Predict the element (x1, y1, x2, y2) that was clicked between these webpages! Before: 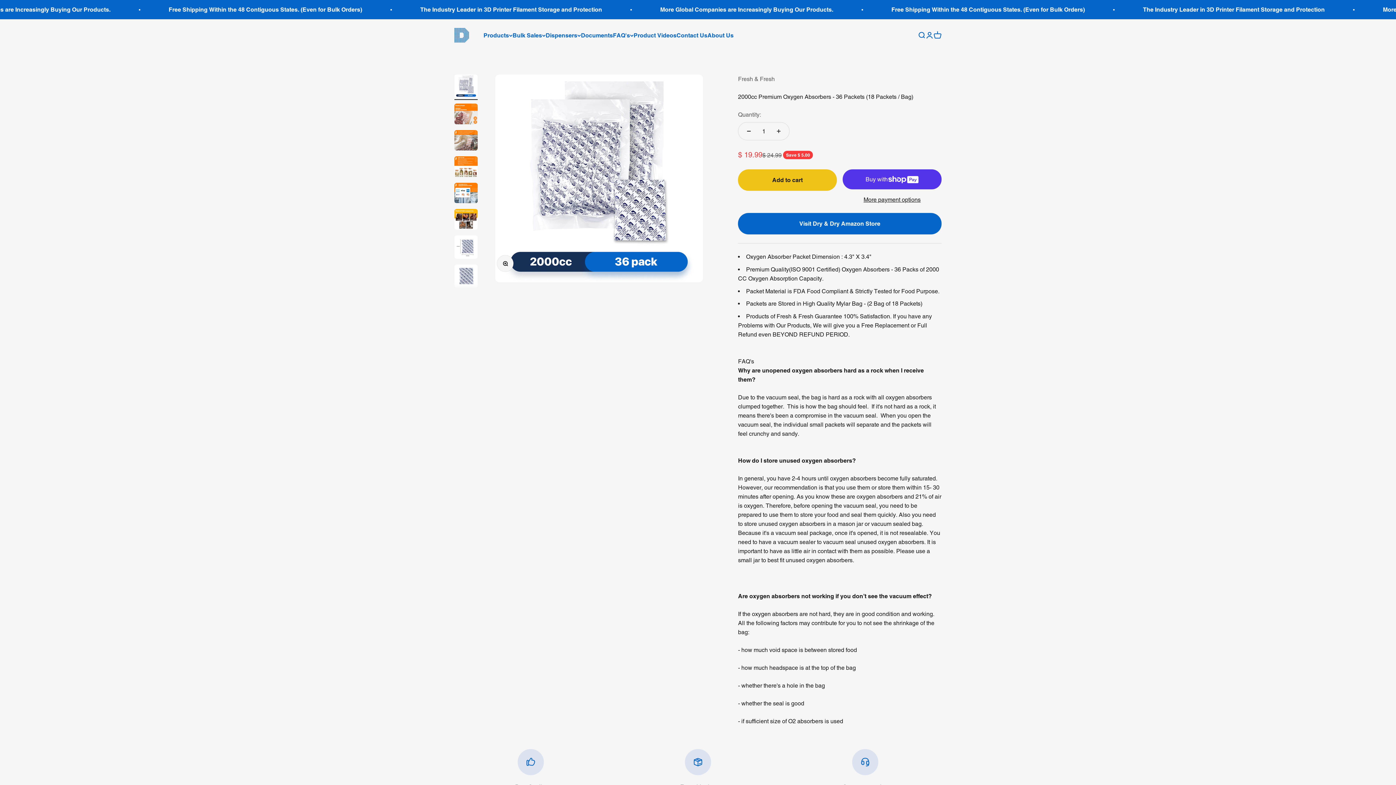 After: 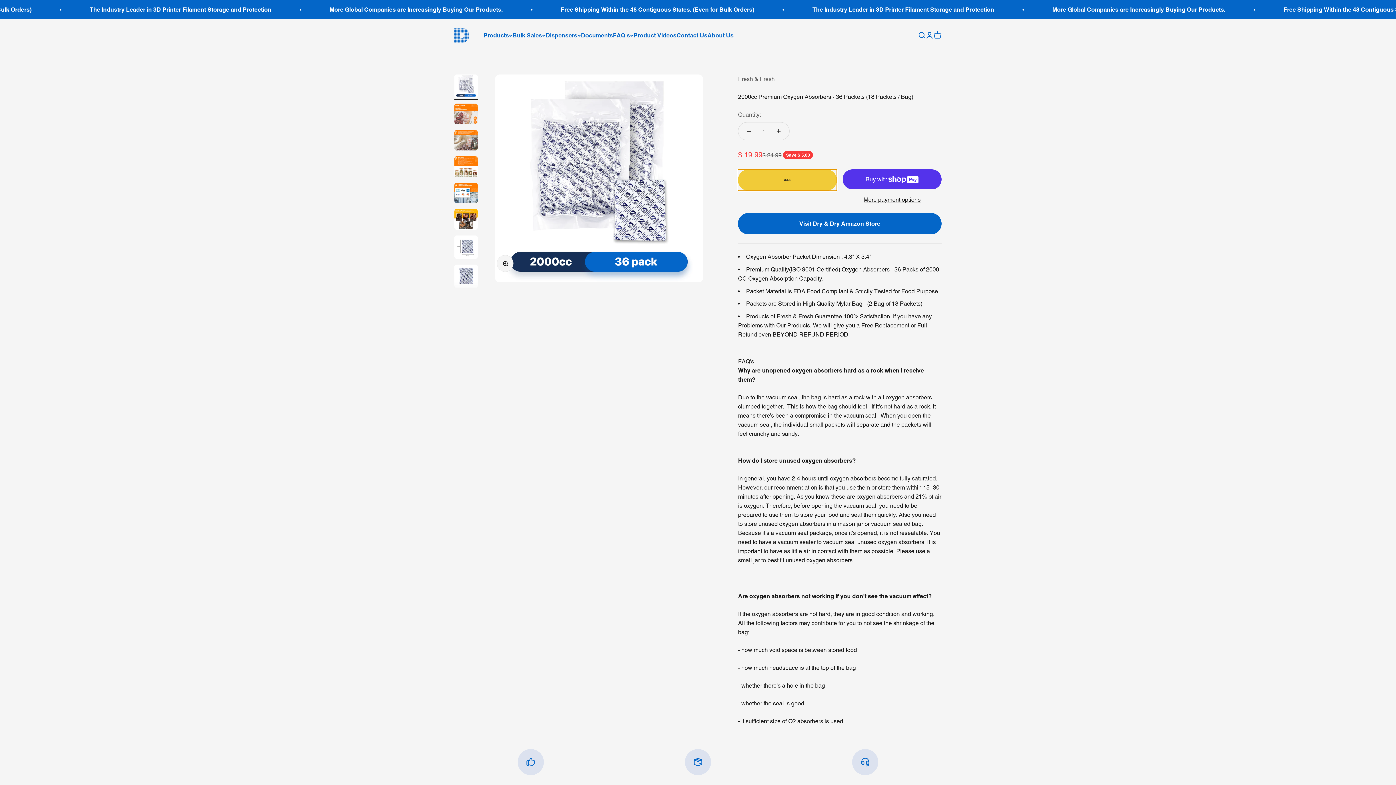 Action: bbox: (738, 169, 837, 191) label: Add to cart